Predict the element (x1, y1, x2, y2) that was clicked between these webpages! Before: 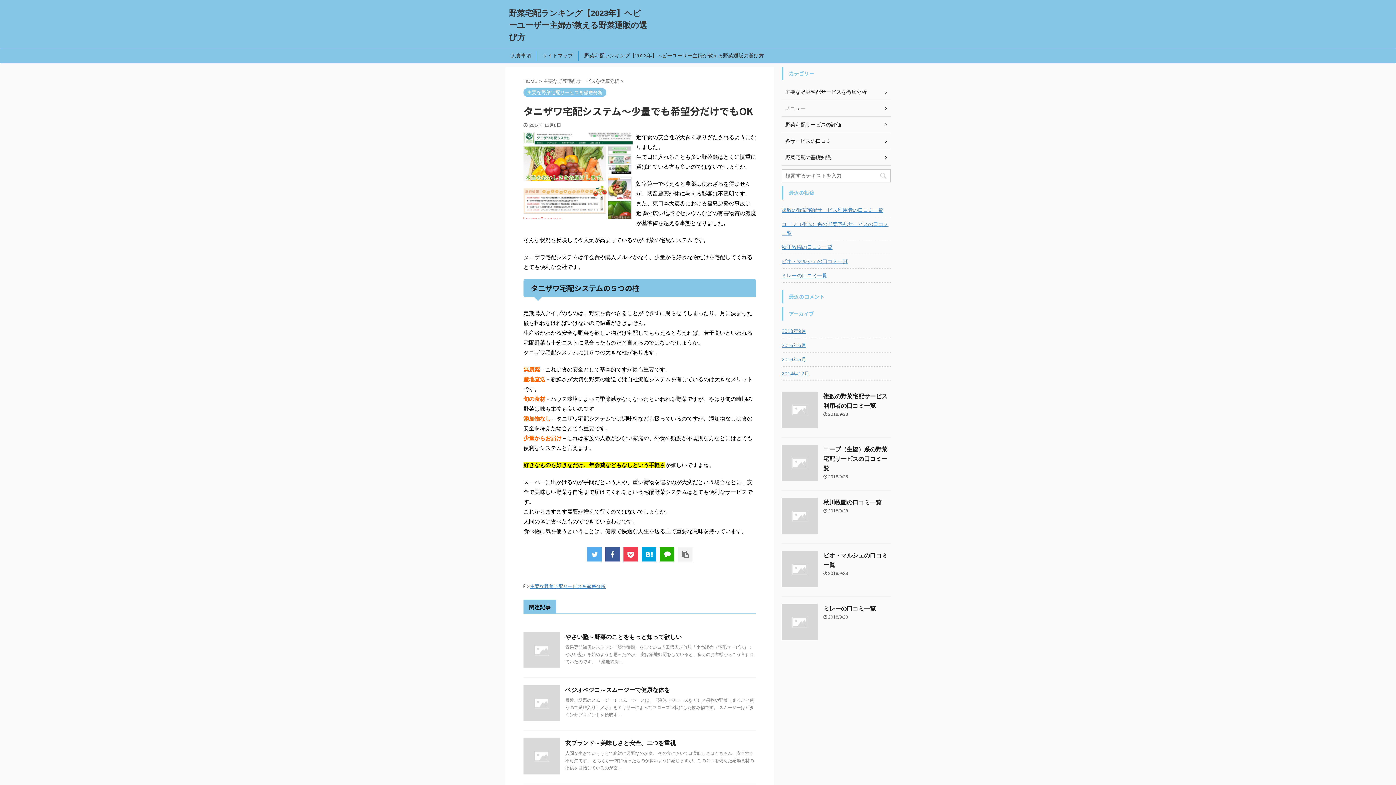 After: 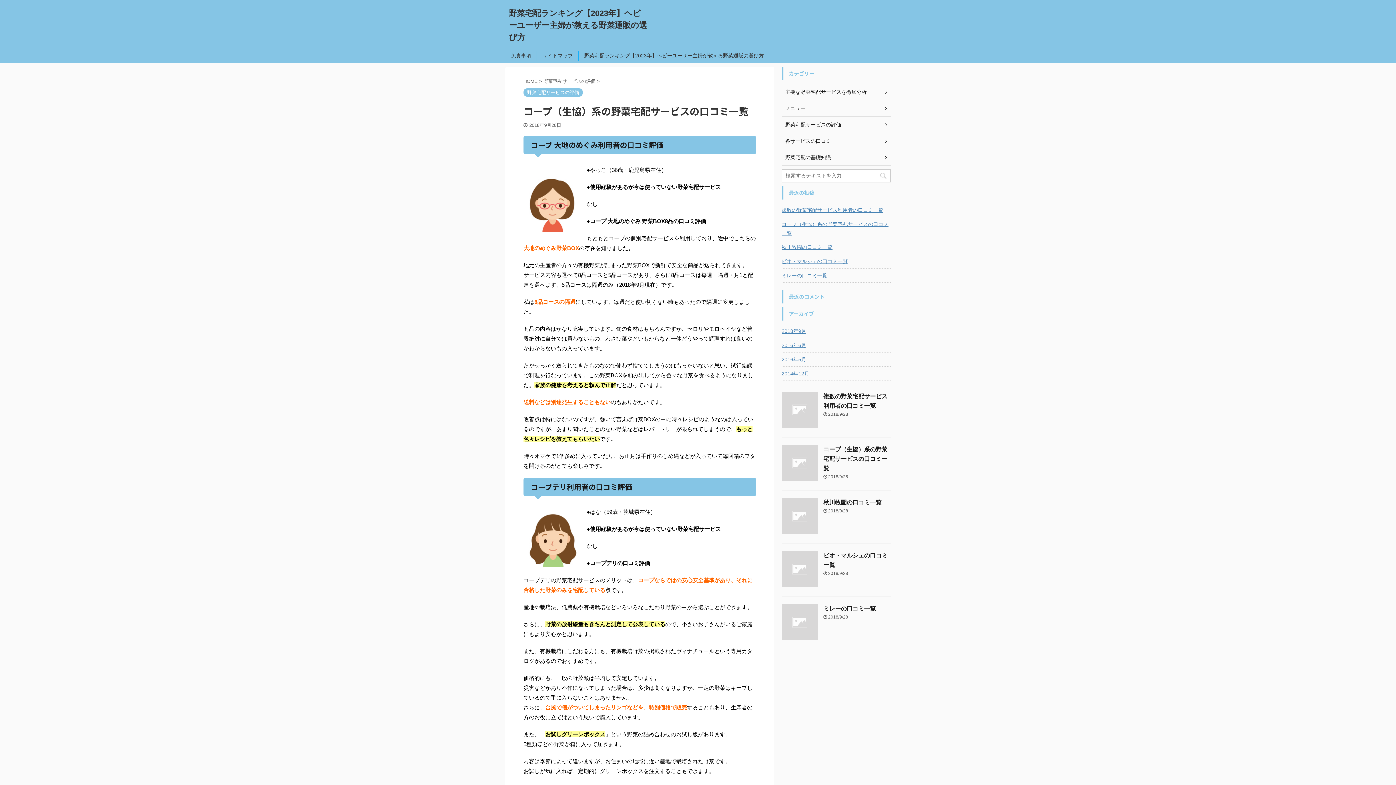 Action: bbox: (781, 476, 818, 482)